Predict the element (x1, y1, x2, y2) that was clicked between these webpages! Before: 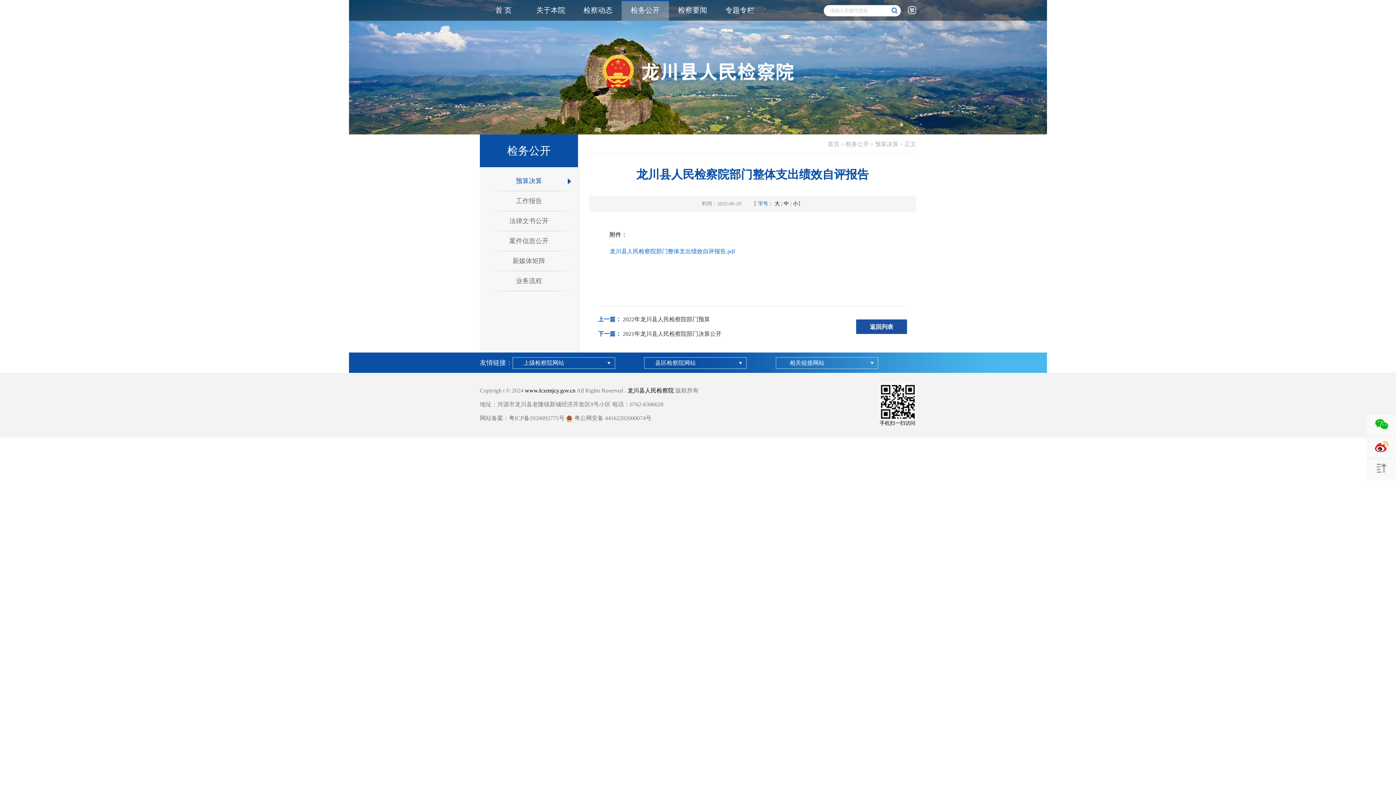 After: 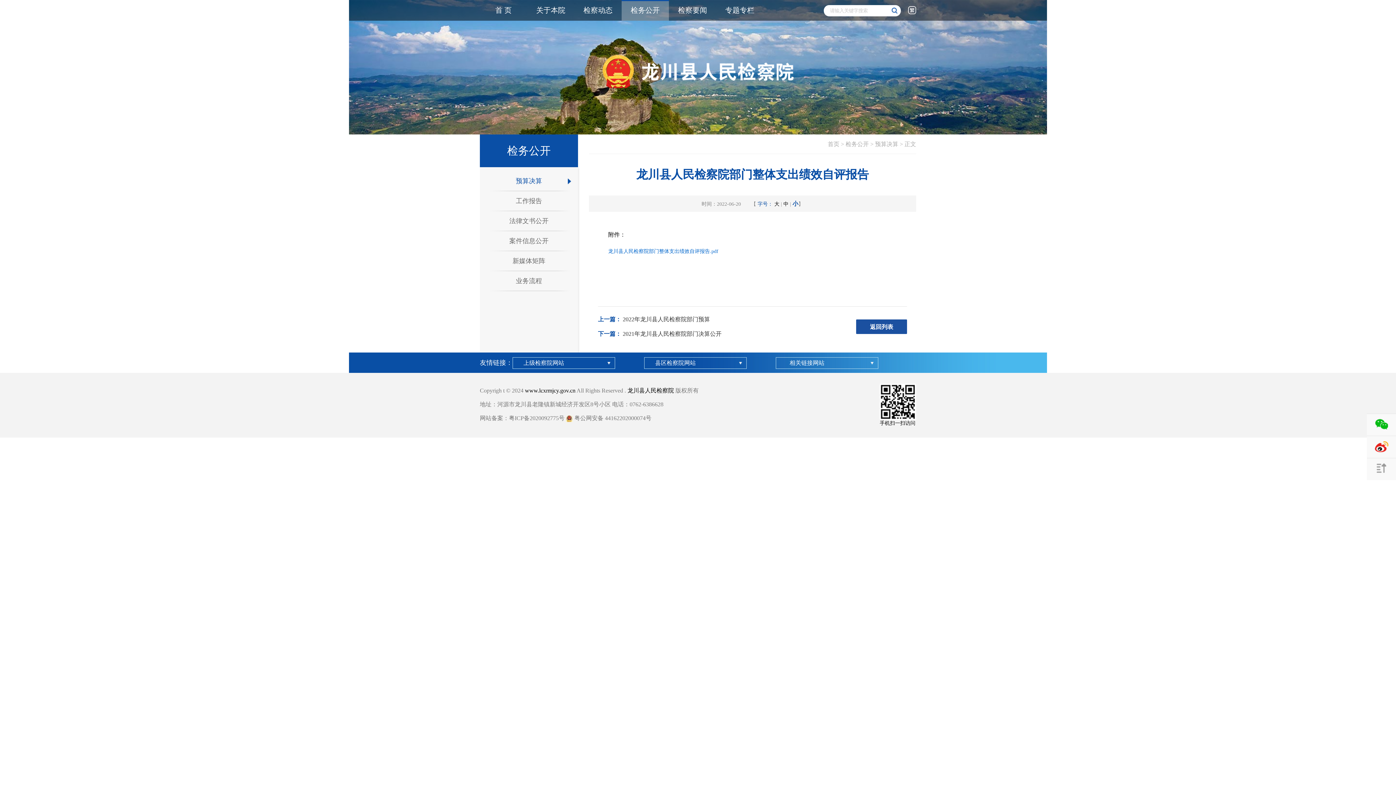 Action: bbox: (793, 201, 798, 206) label: 小